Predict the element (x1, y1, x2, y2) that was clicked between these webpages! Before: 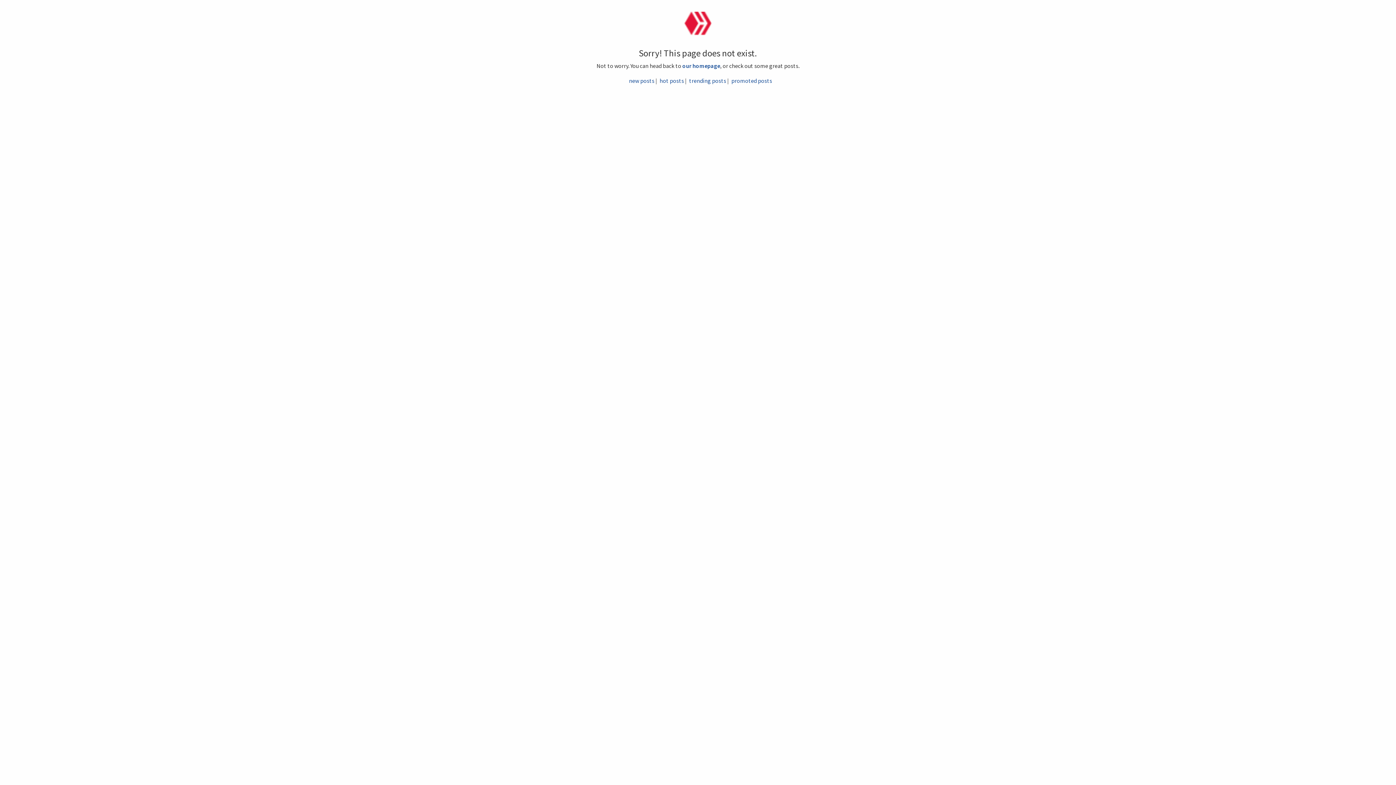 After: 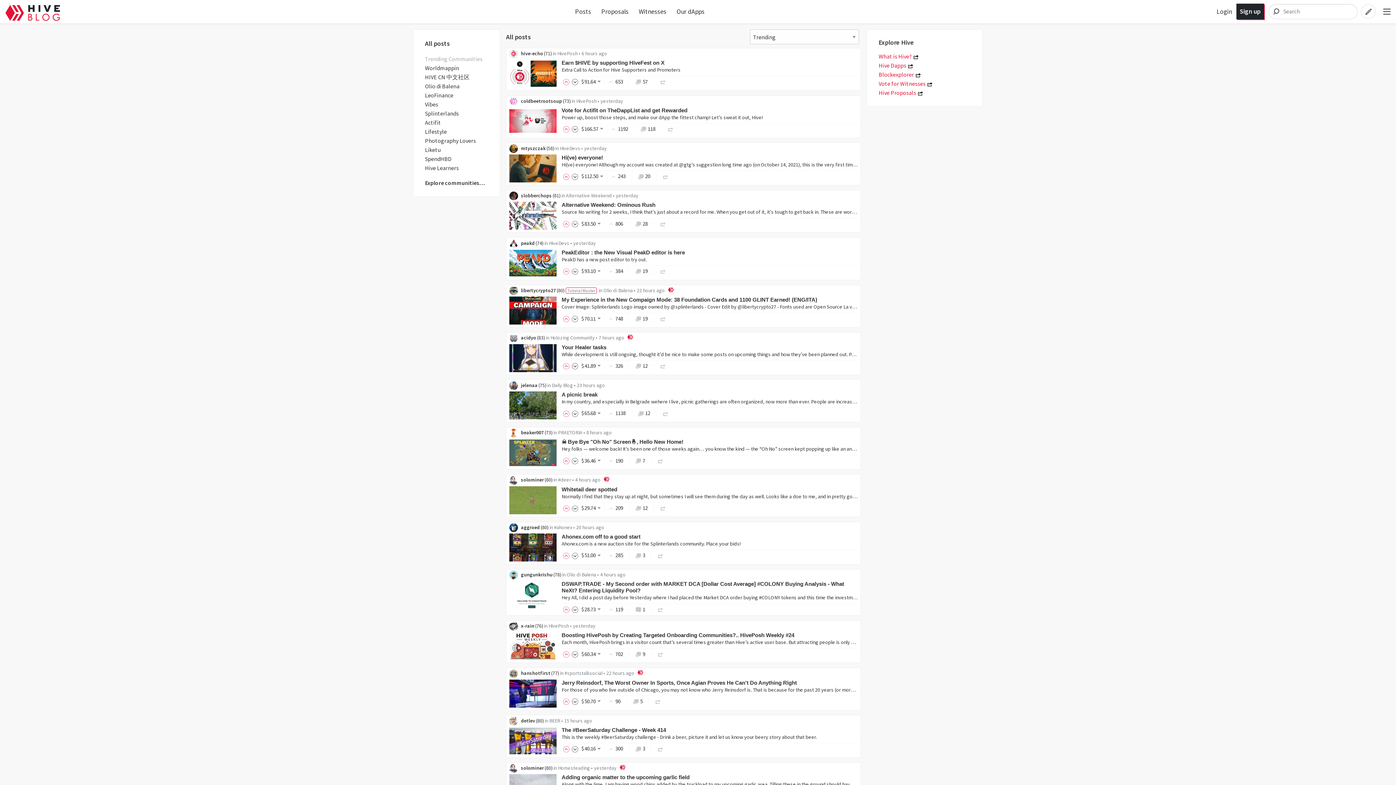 Action: label: our homepage bbox: (682, 62, 720, 69)